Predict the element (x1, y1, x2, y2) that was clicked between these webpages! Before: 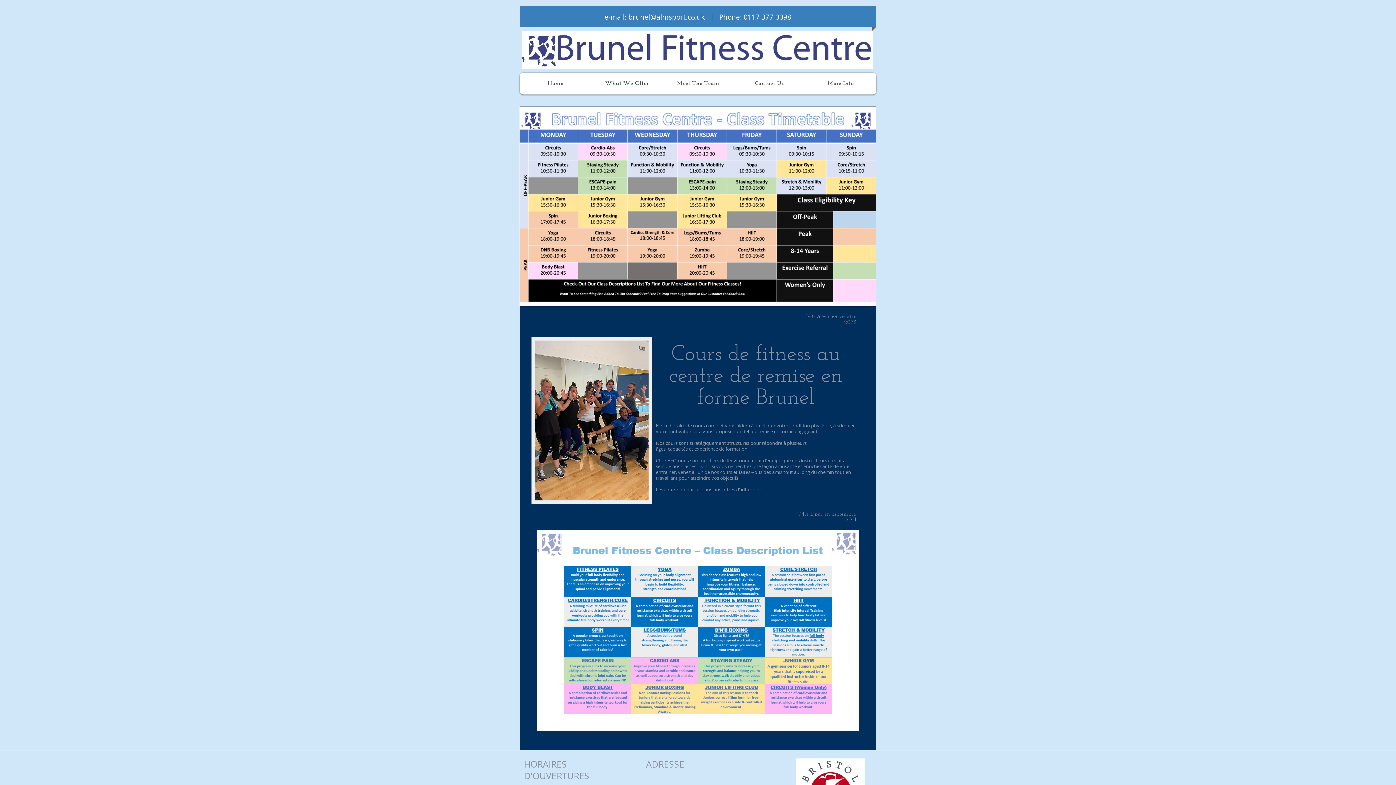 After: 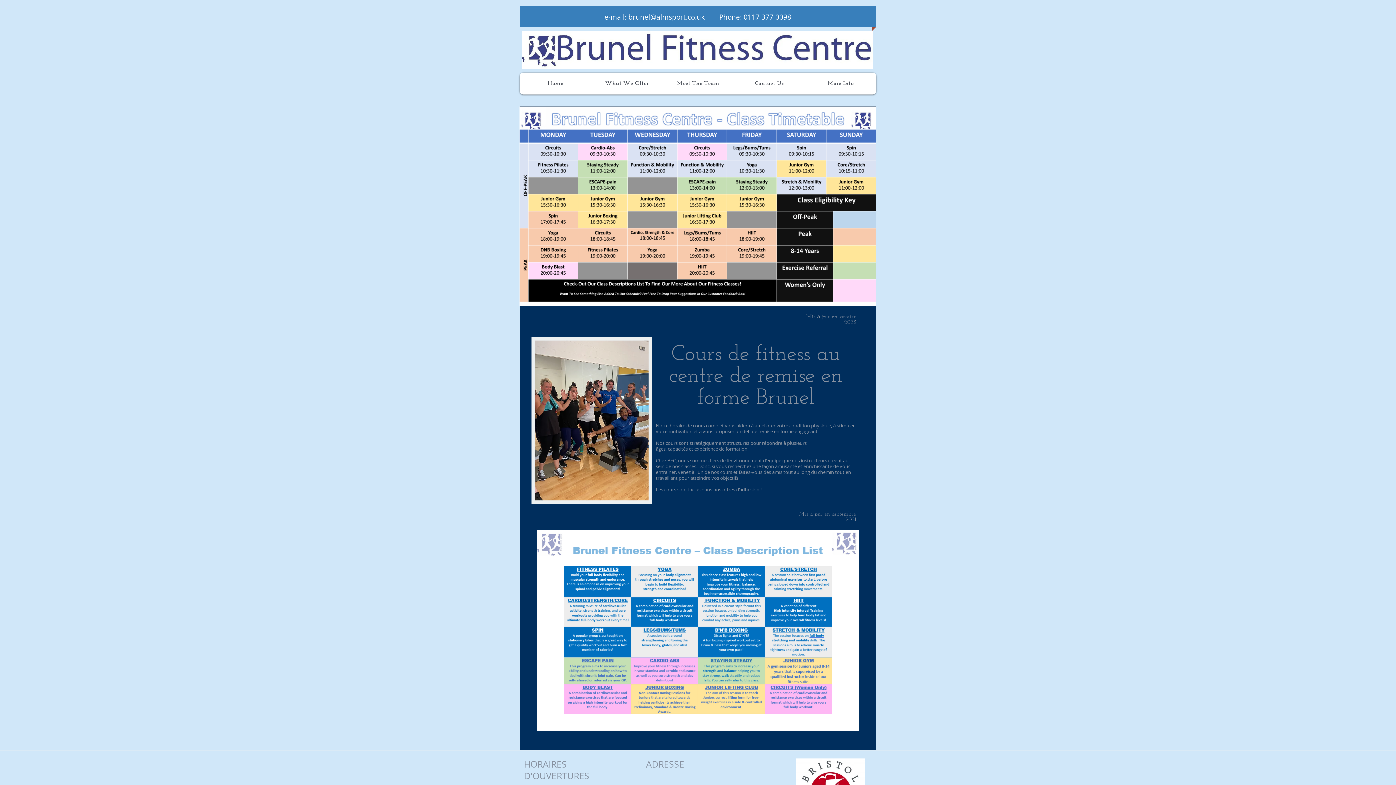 Action: bbox: (591, 72, 662, 94) label: What We Offer